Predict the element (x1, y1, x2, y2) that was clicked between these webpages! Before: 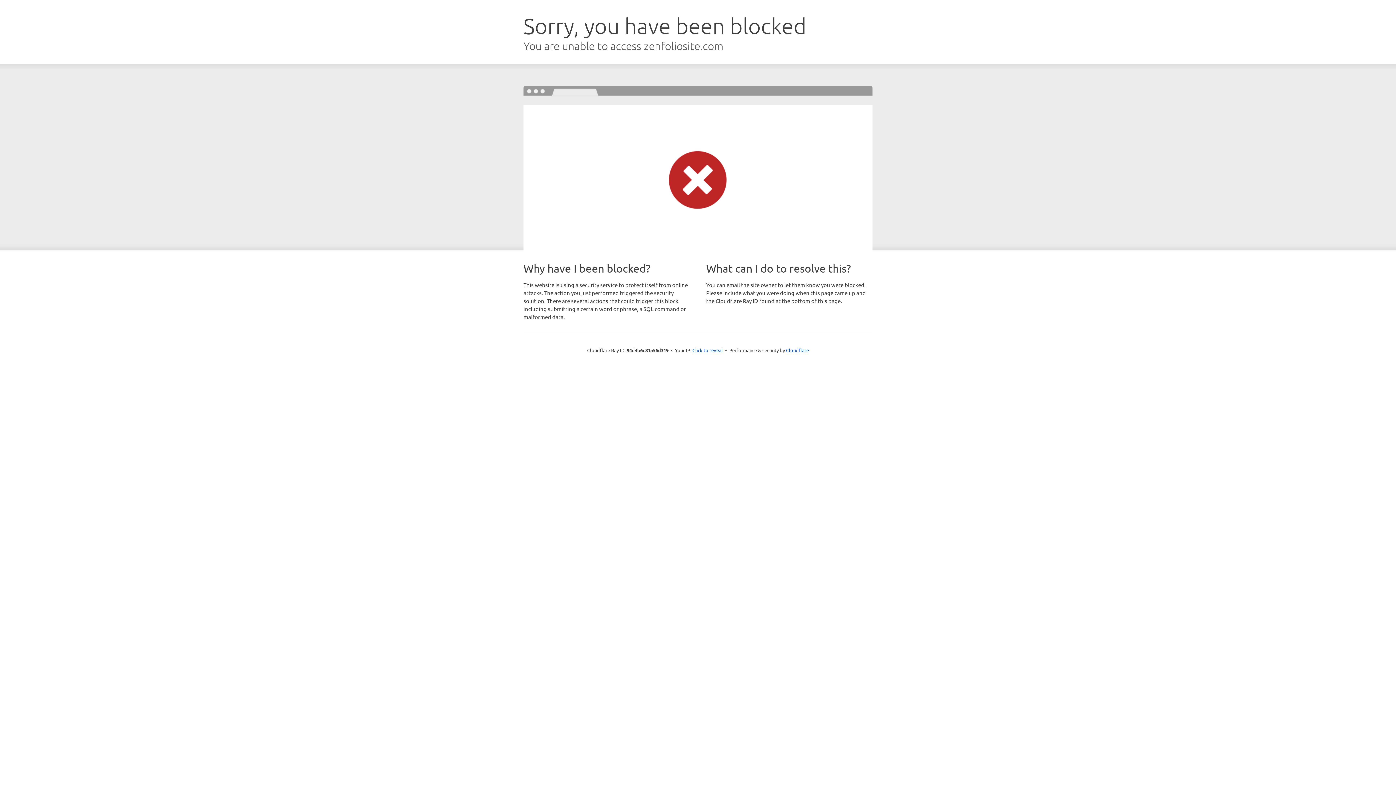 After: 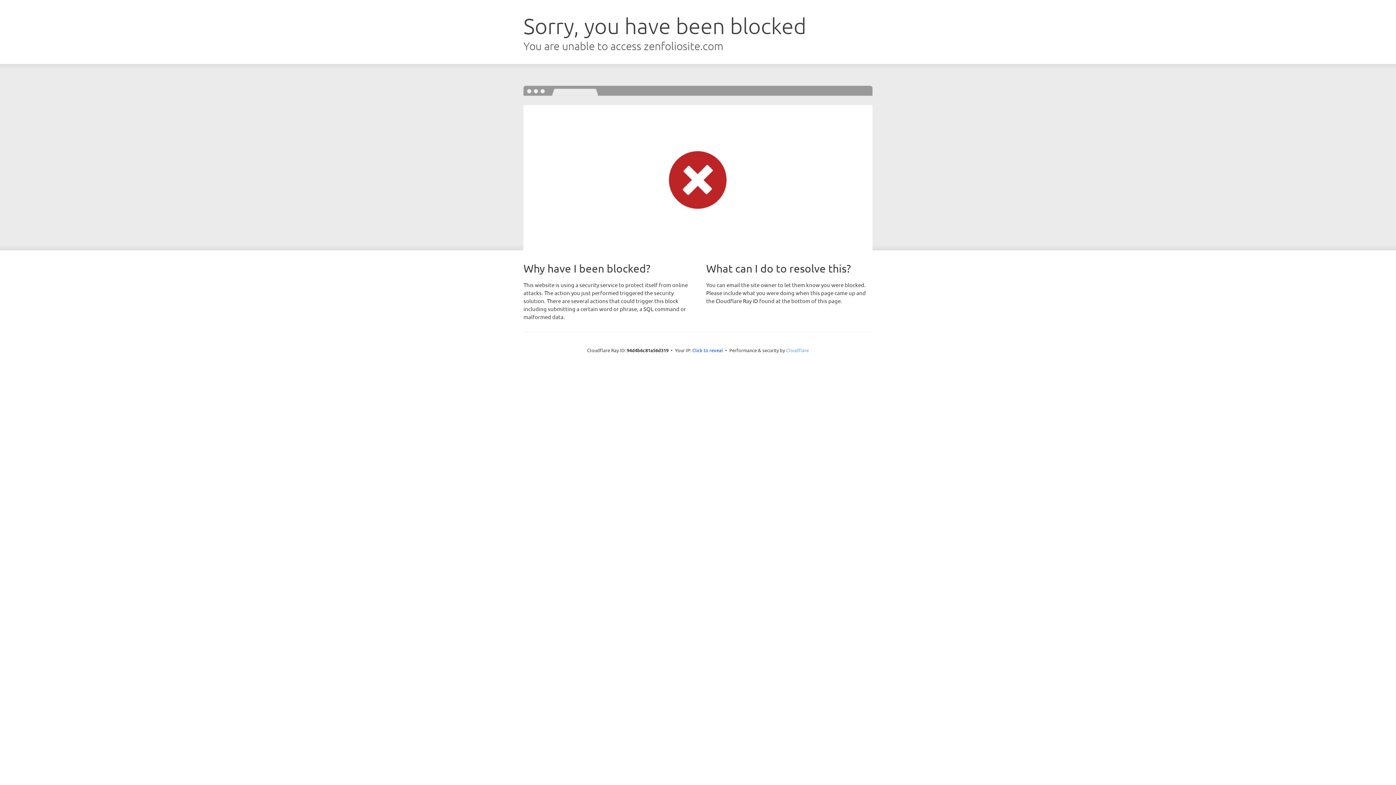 Action: bbox: (786, 347, 809, 353) label: Cloudflare